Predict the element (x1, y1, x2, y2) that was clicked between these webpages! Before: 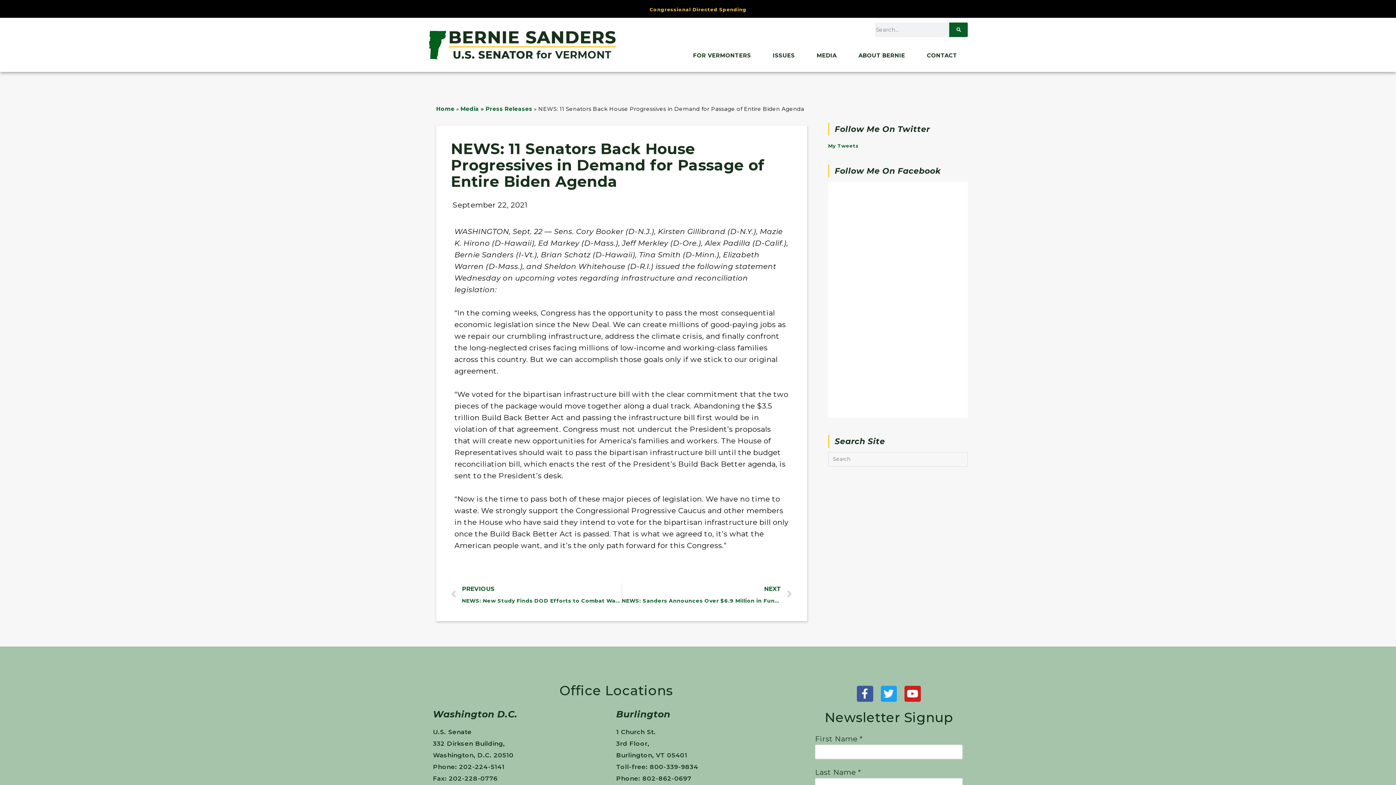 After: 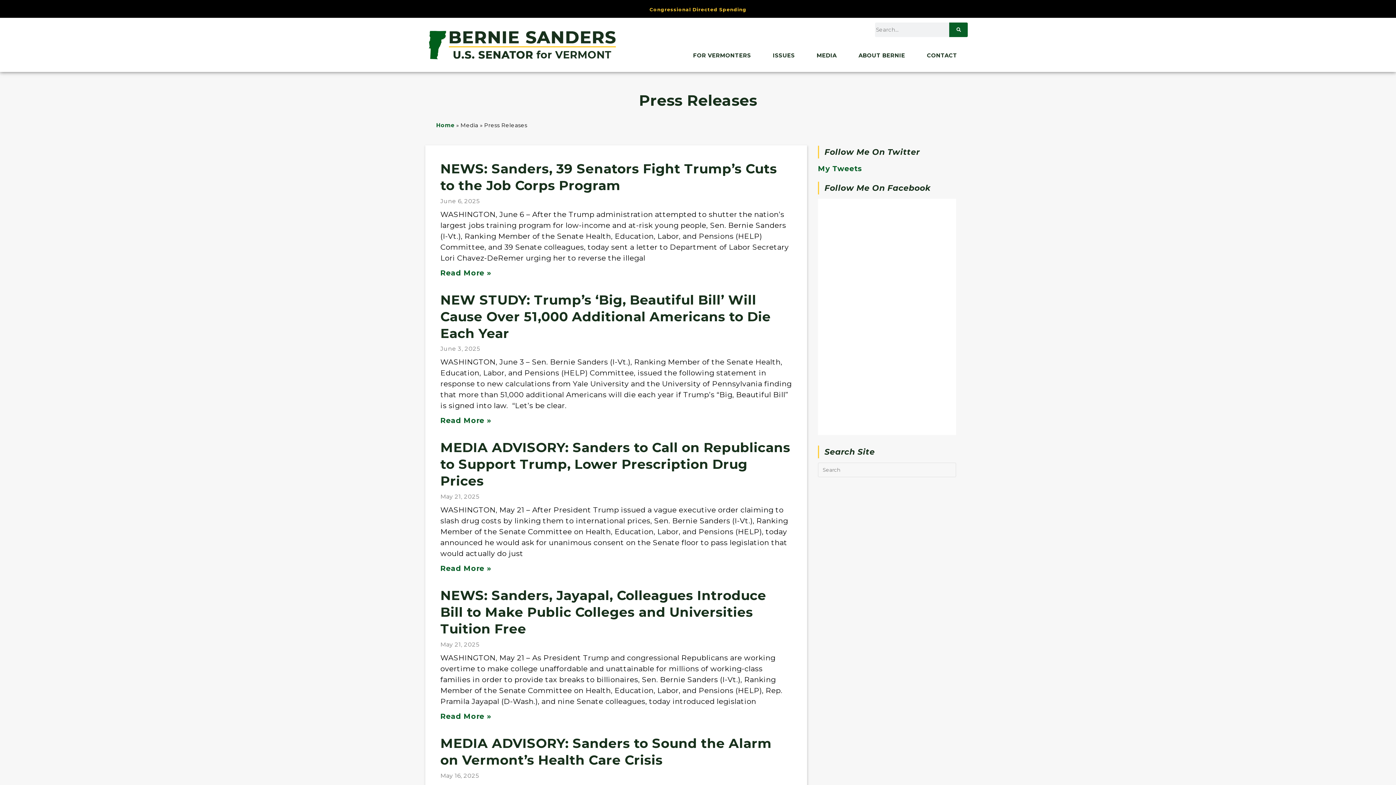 Action: label: Media » Press Releases bbox: (460, 105, 532, 112)